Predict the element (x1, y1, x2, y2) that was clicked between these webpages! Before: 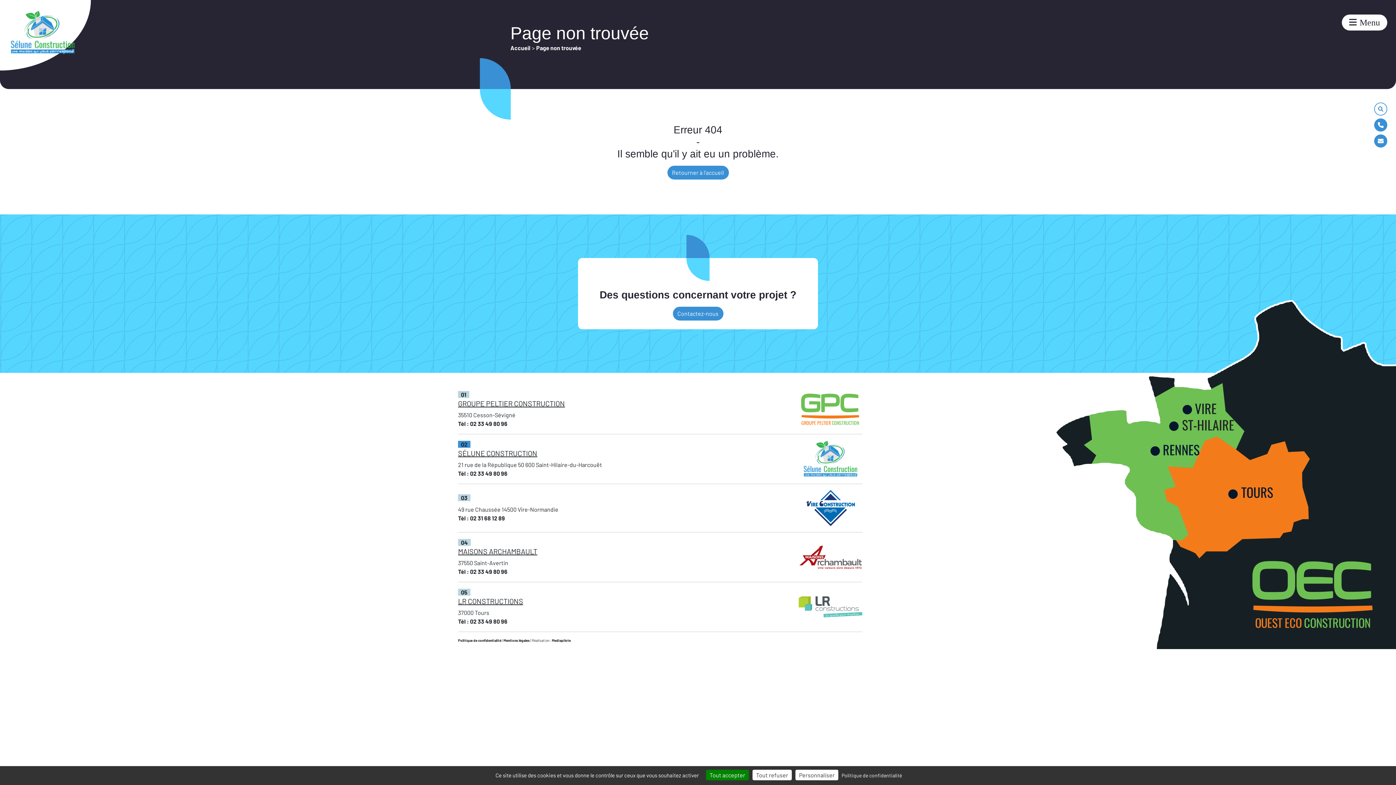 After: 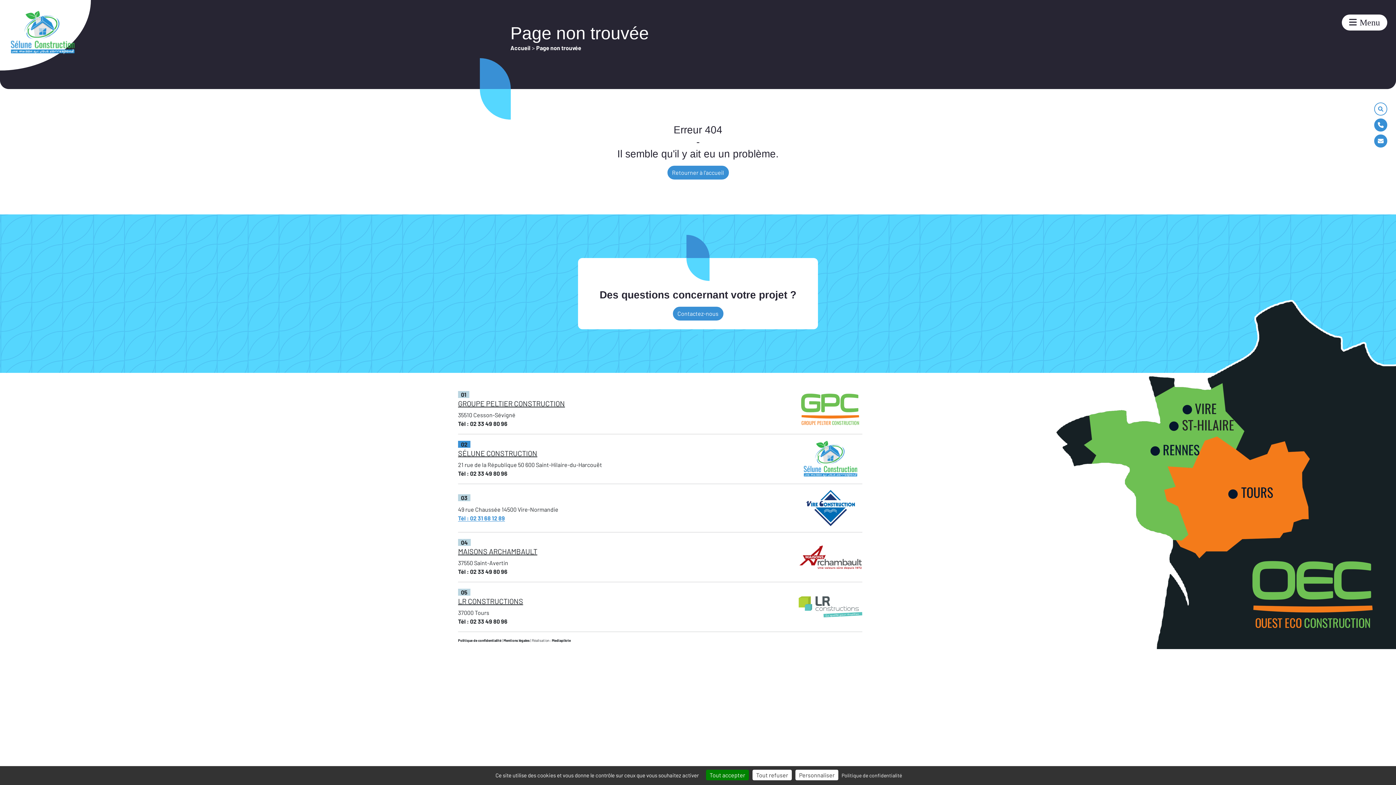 Action: label: Tél : 02 31 68 12 89 bbox: (458, 514, 505, 521)